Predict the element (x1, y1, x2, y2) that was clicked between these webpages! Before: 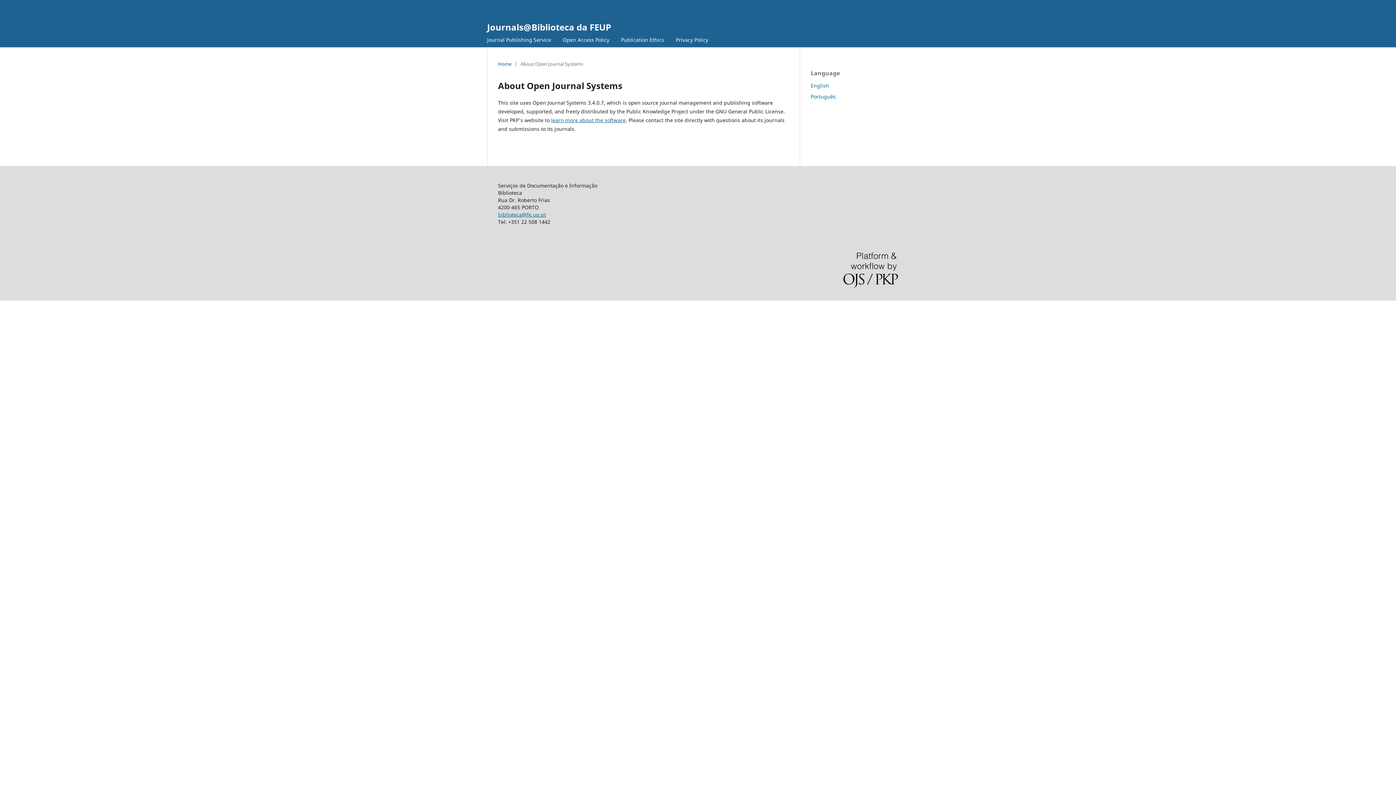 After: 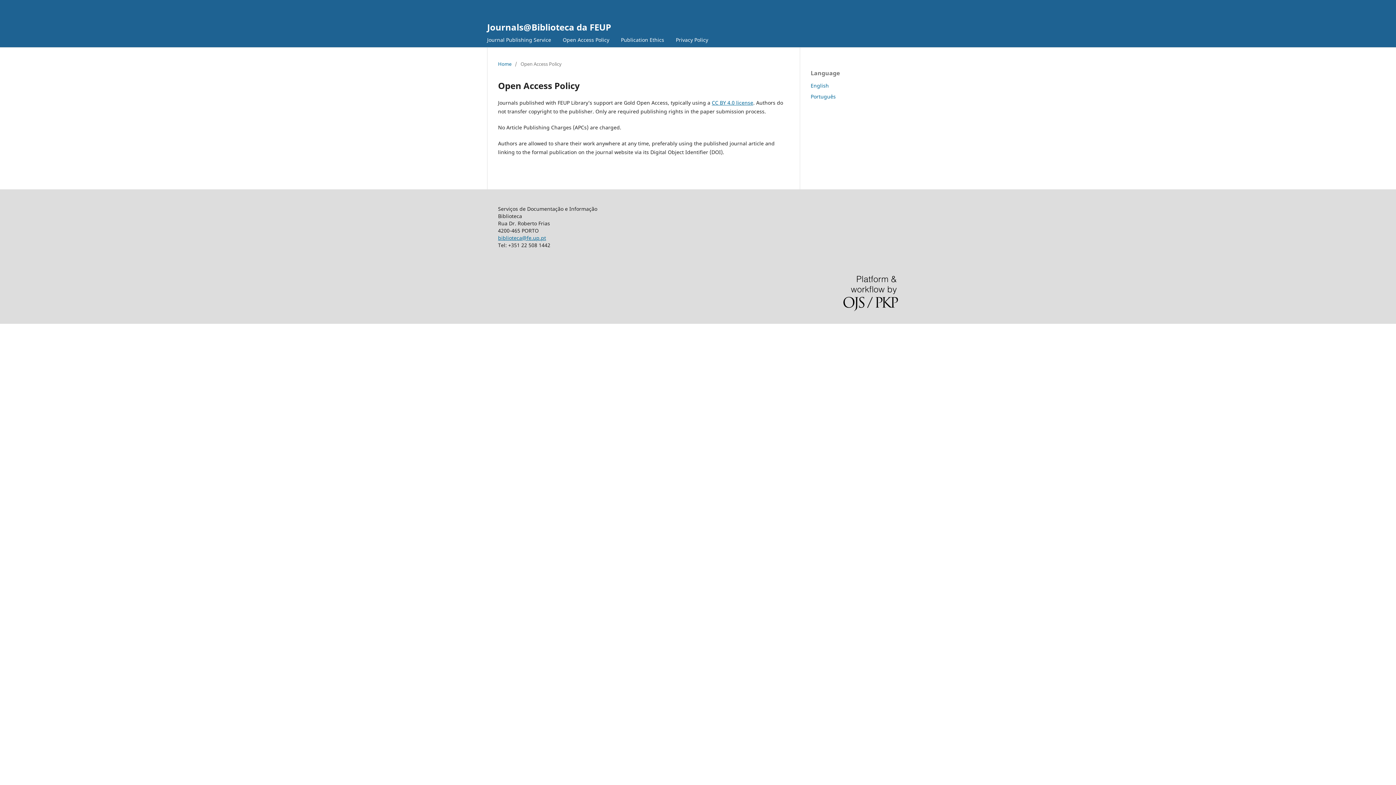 Action: bbox: (560, 34, 612, 47) label: Open Access Policy